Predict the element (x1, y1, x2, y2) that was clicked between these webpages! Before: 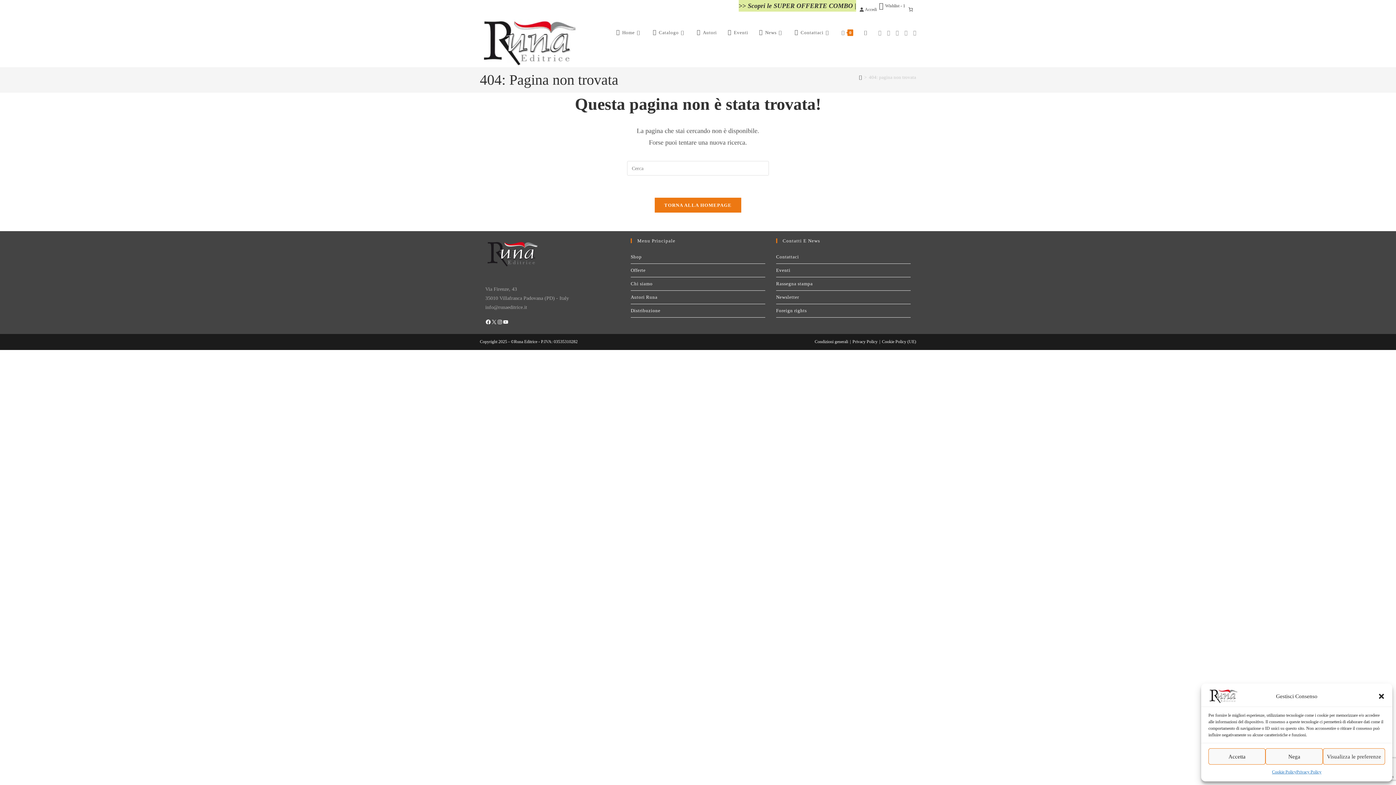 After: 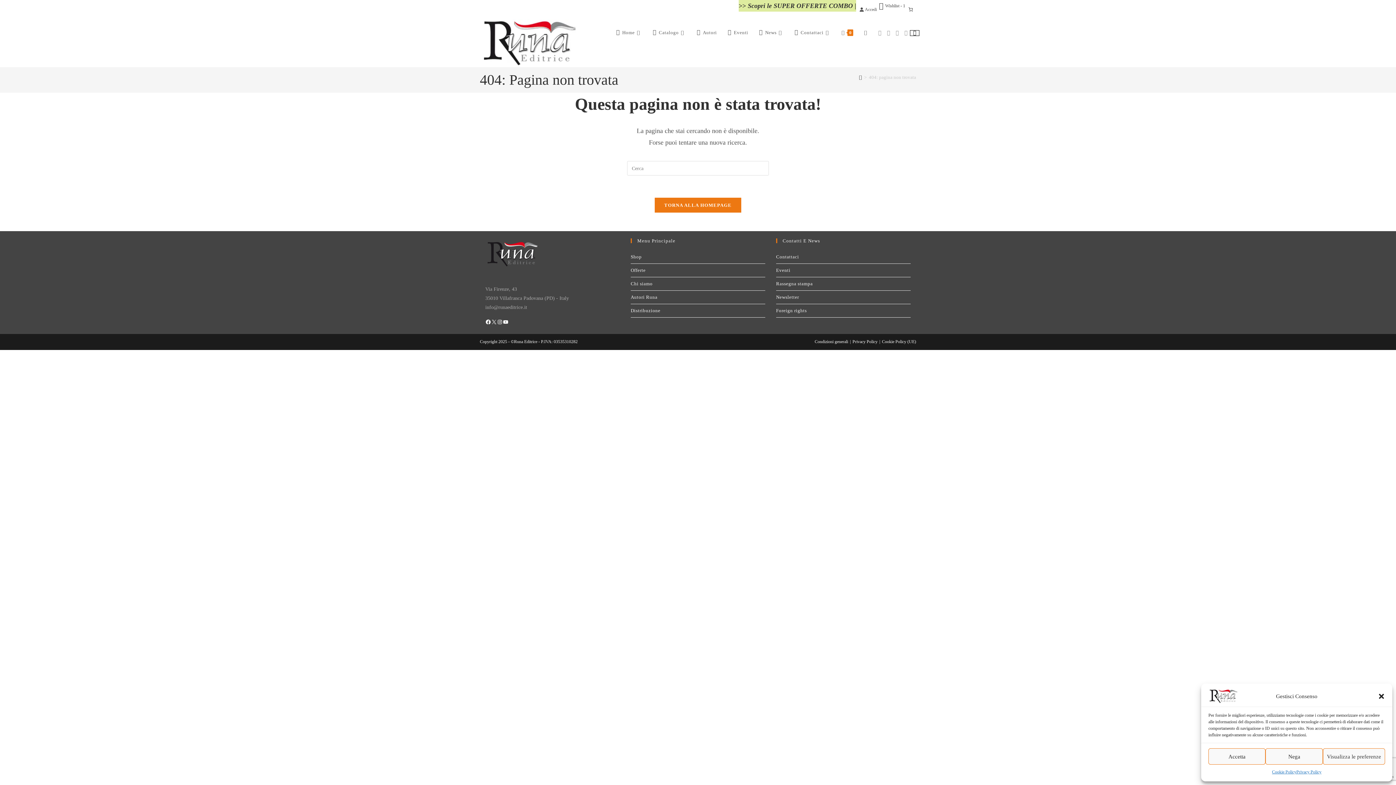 Action: label: TikTok (si apre in una nuova scheda) bbox: (910, 30, 919, 35)